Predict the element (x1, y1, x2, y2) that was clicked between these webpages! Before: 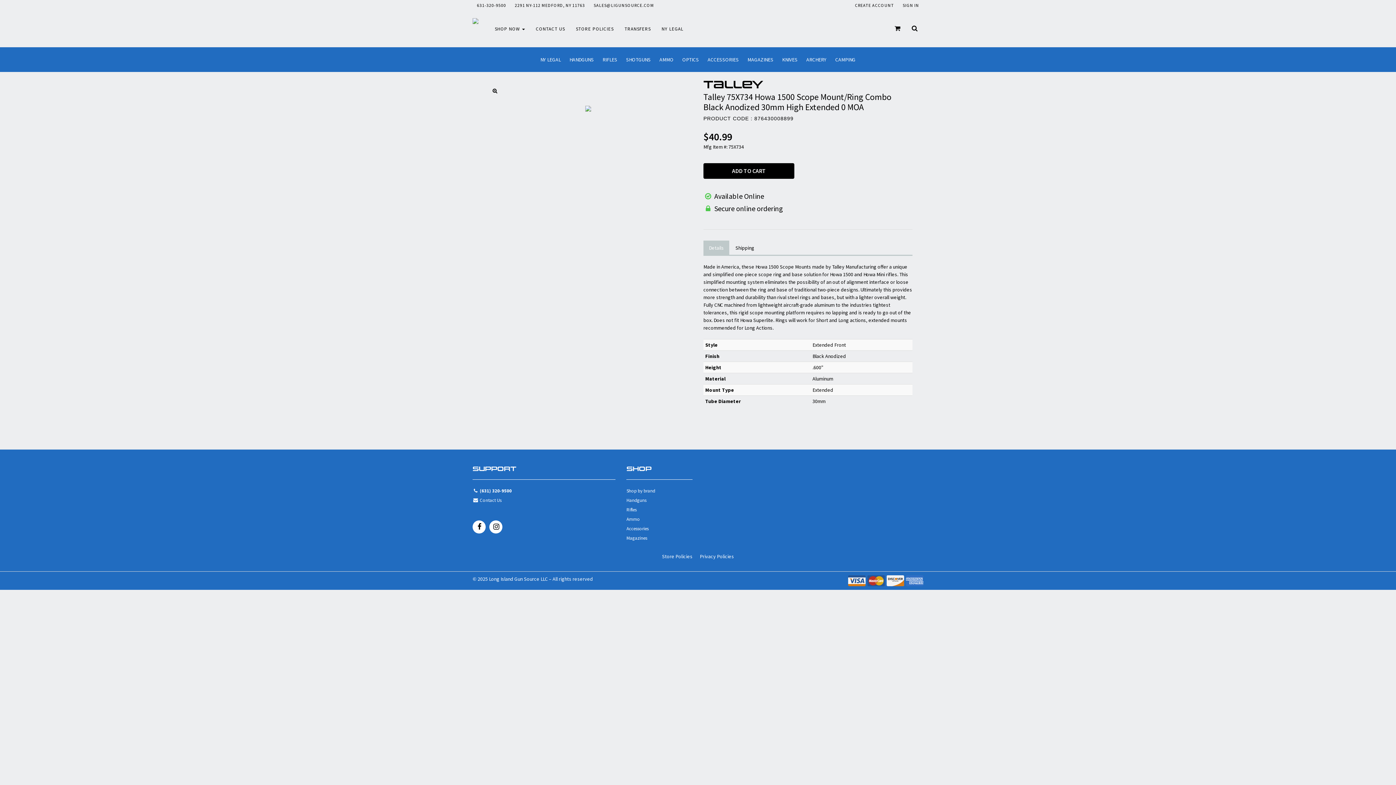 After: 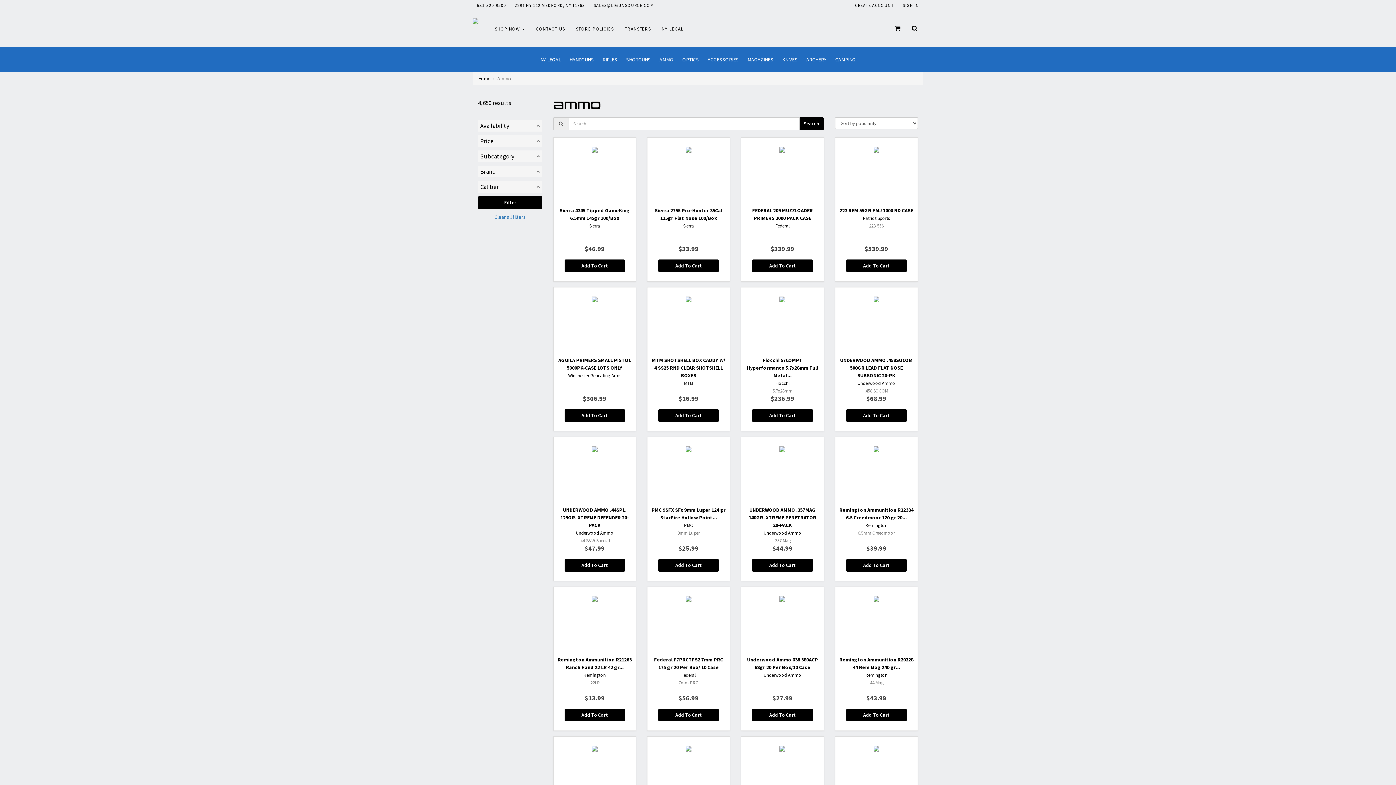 Action: bbox: (655, 47, 678, 72) label: AMMO